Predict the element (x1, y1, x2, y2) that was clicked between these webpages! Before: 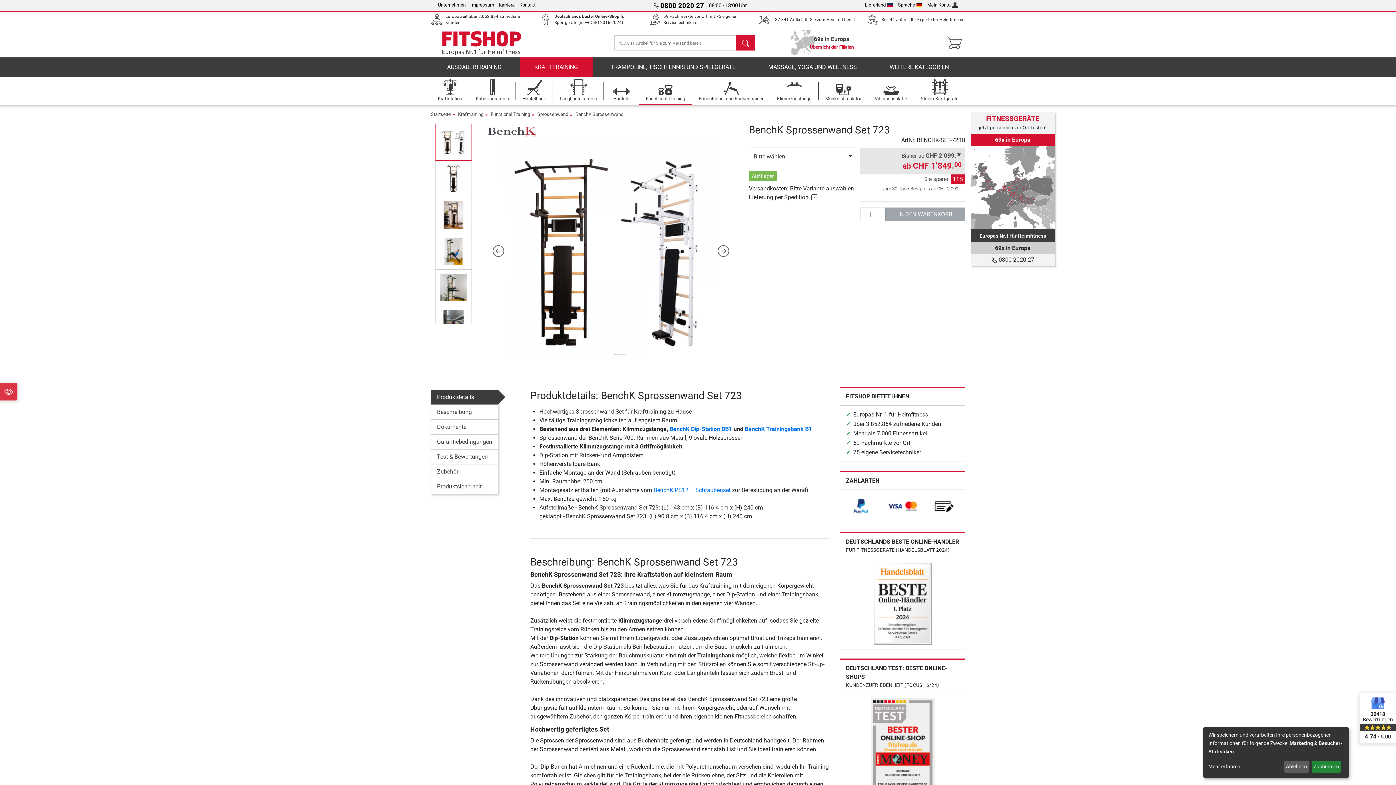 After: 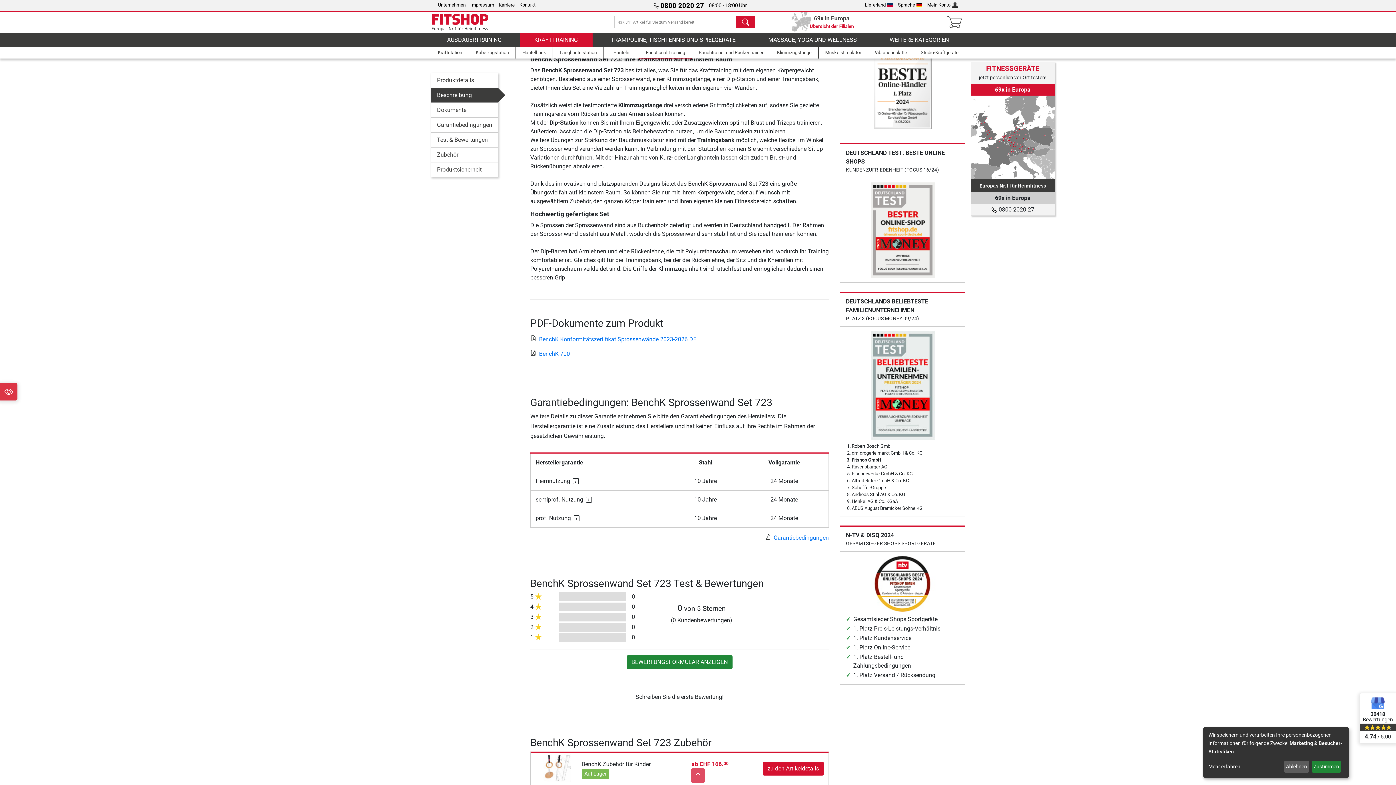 Action: label: Beschreibung bbox: (431, 405, 498, 419)